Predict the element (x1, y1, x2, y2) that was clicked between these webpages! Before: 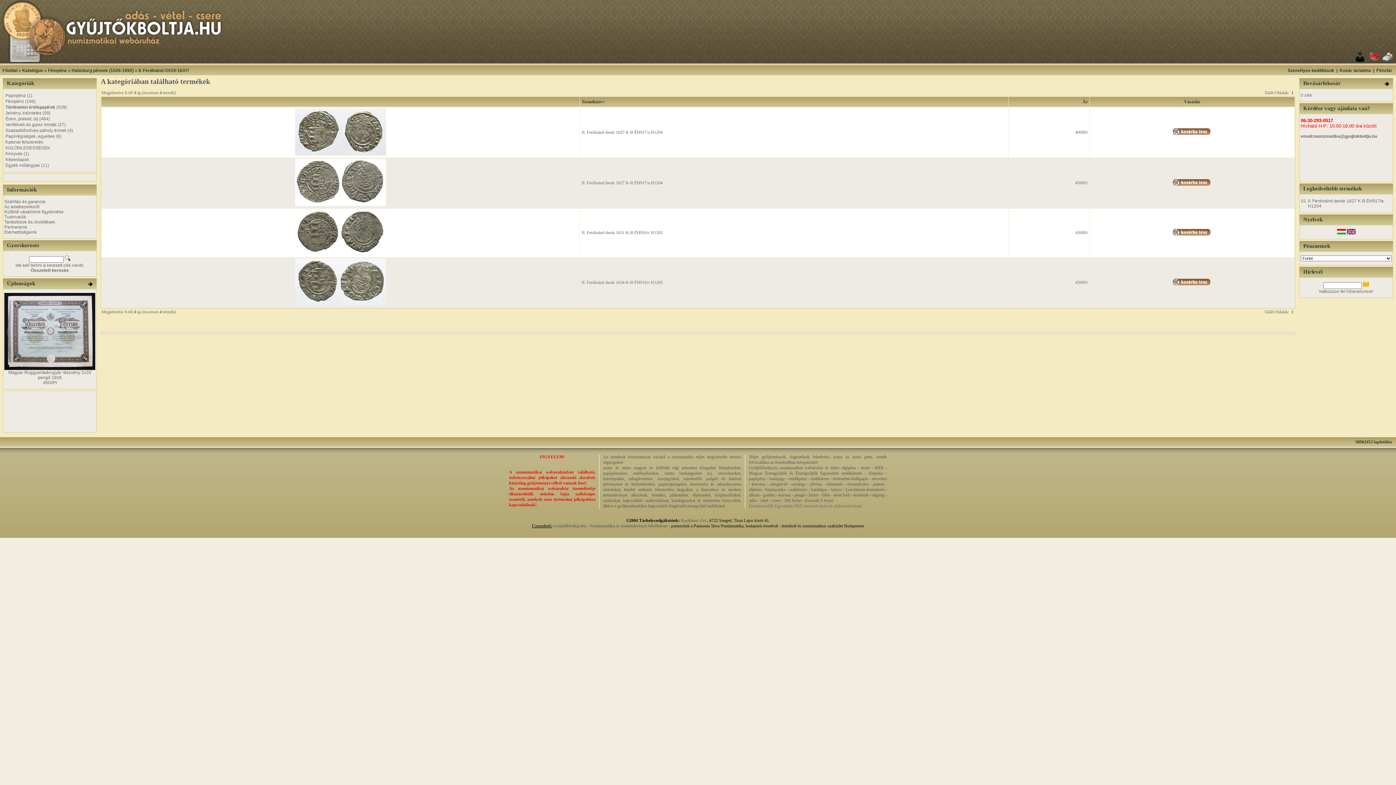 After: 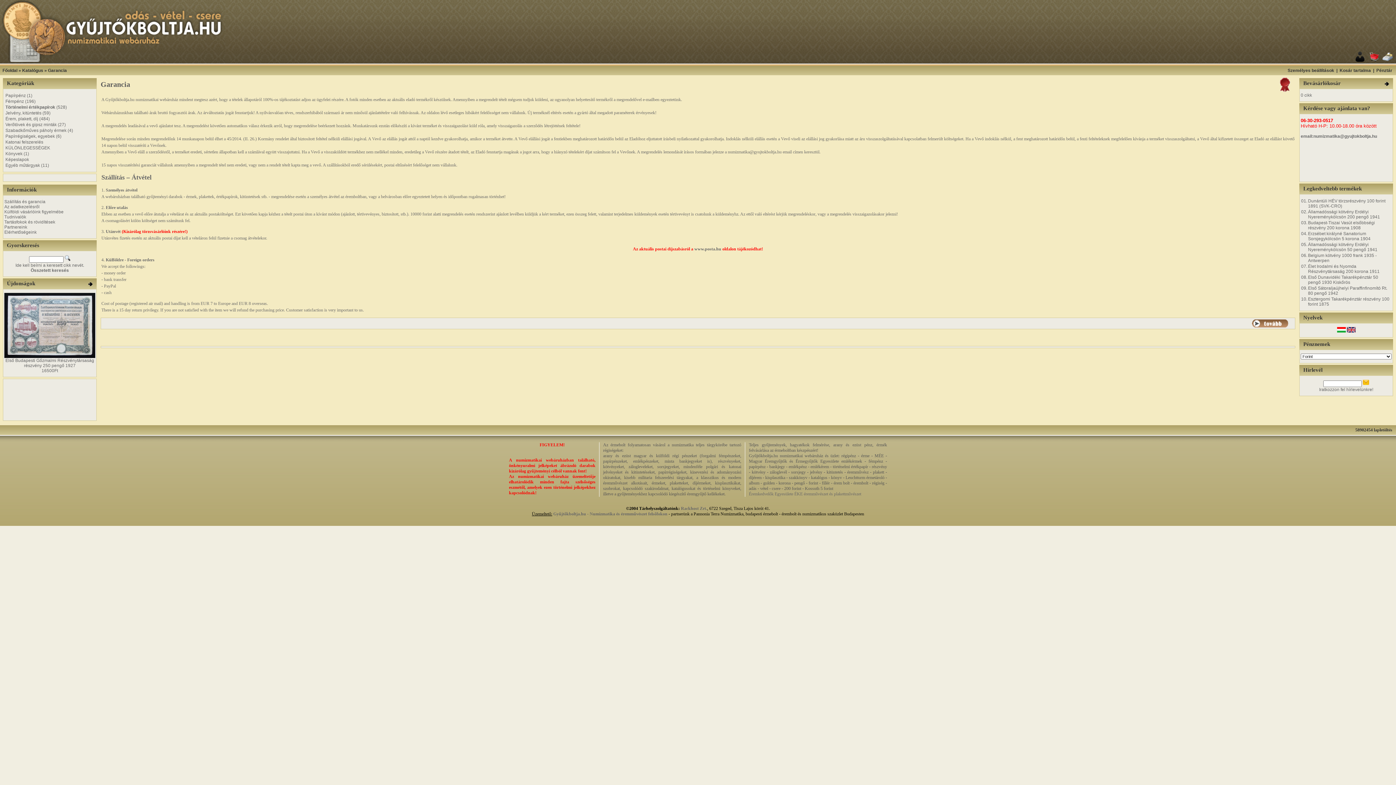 Action: bbox: (4, 199, 45, 204) label: Szállítás és garancia